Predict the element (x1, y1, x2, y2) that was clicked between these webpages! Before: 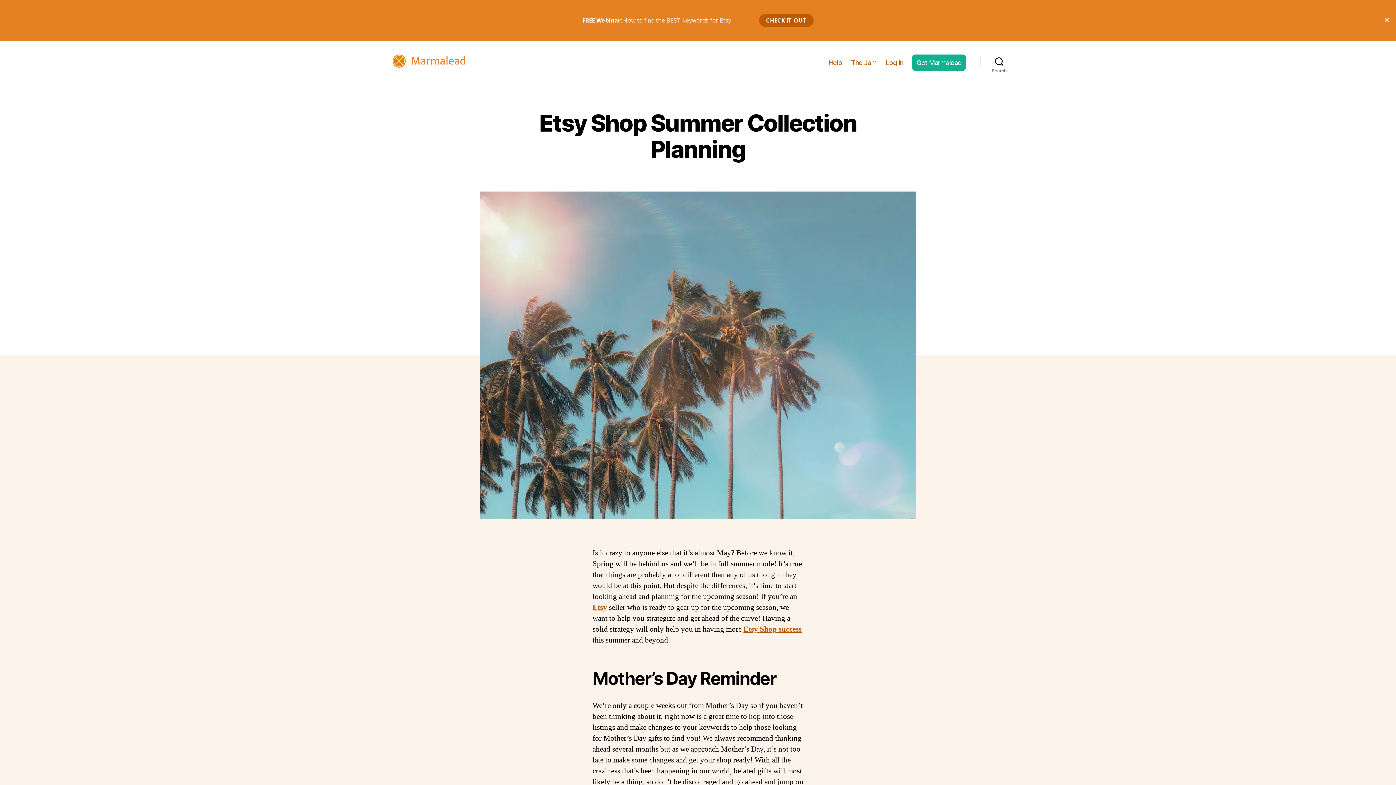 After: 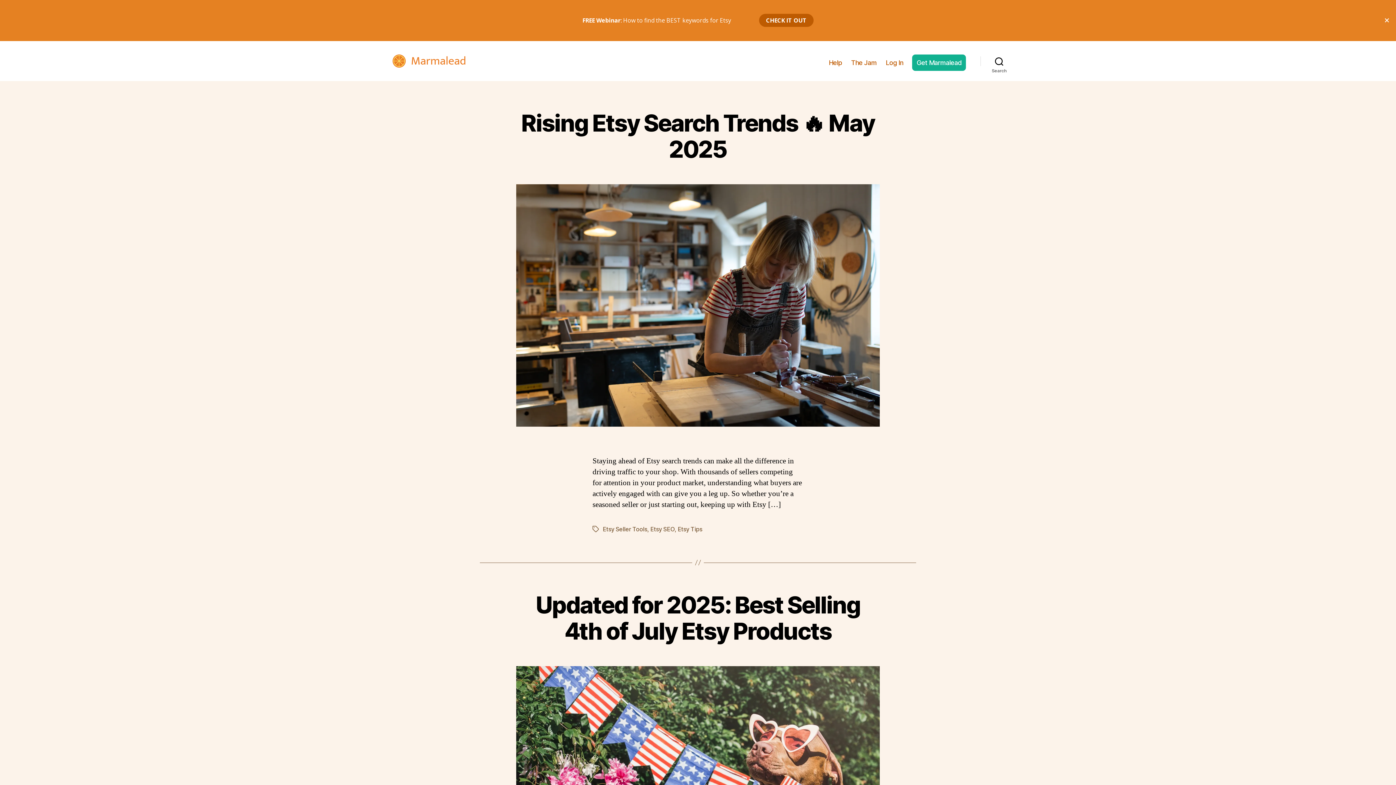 Action: bbox: (392, 54, 465, 67)